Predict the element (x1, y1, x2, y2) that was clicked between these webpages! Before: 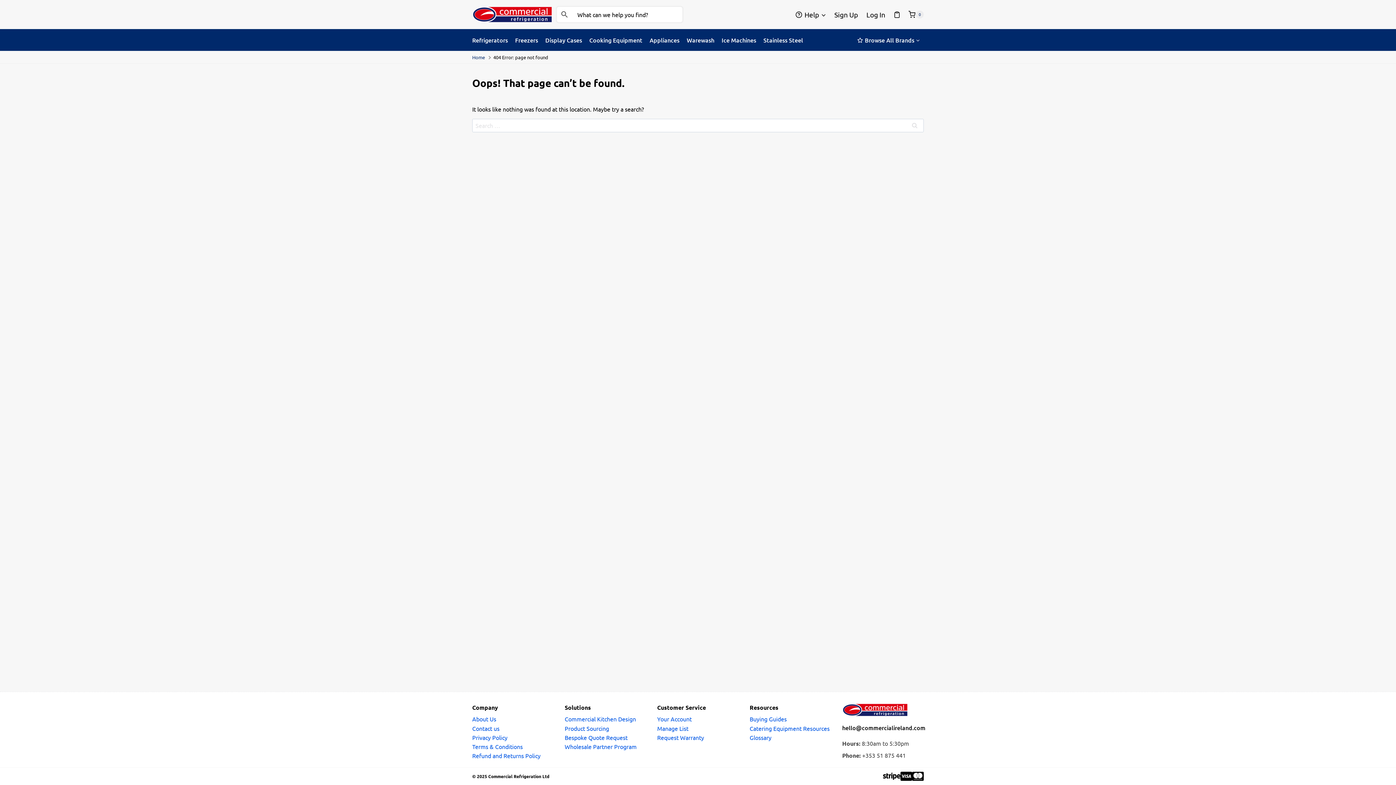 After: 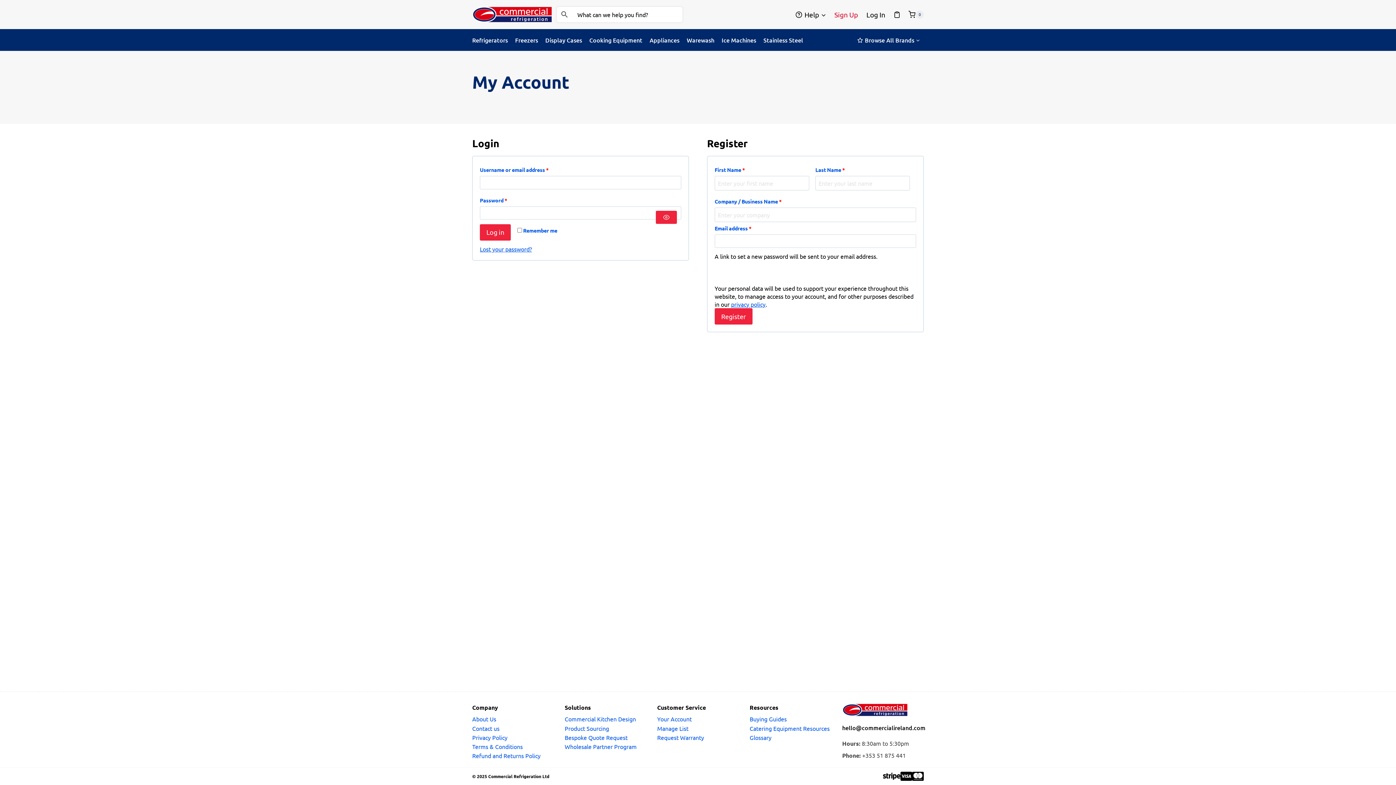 Action: bbox: (830, 5, 862, 23) label: Sign Up